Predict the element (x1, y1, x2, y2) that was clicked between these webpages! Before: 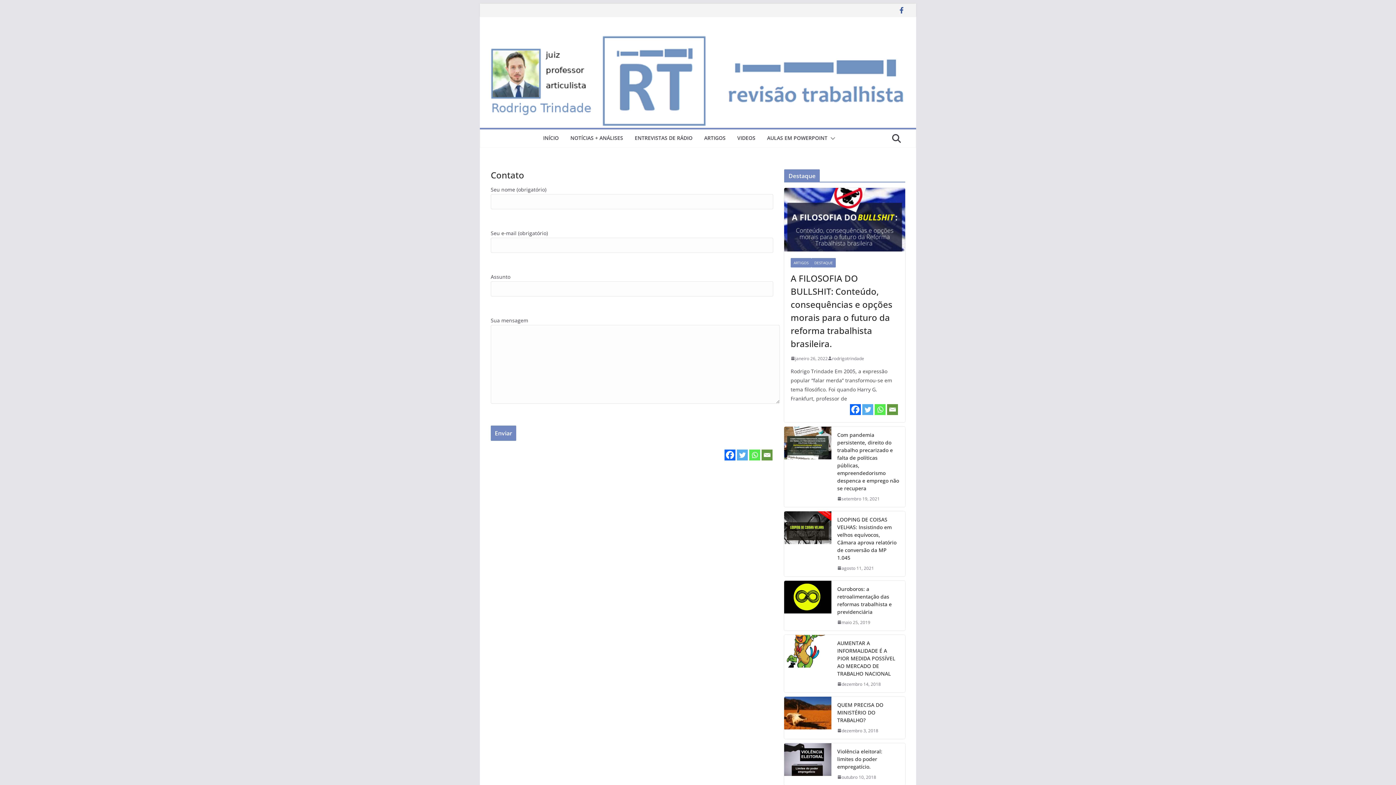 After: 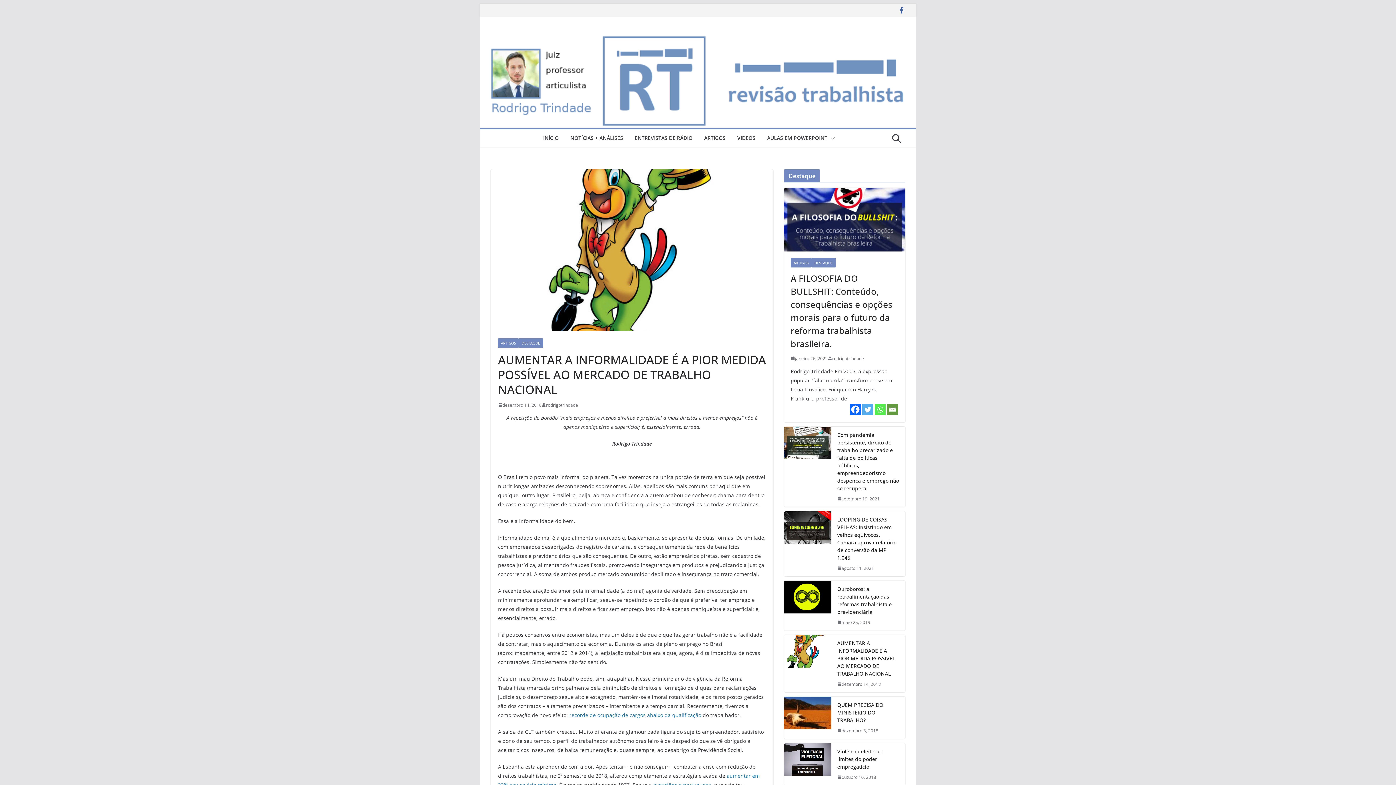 Action: bbox: (784, 635, 831, 692)